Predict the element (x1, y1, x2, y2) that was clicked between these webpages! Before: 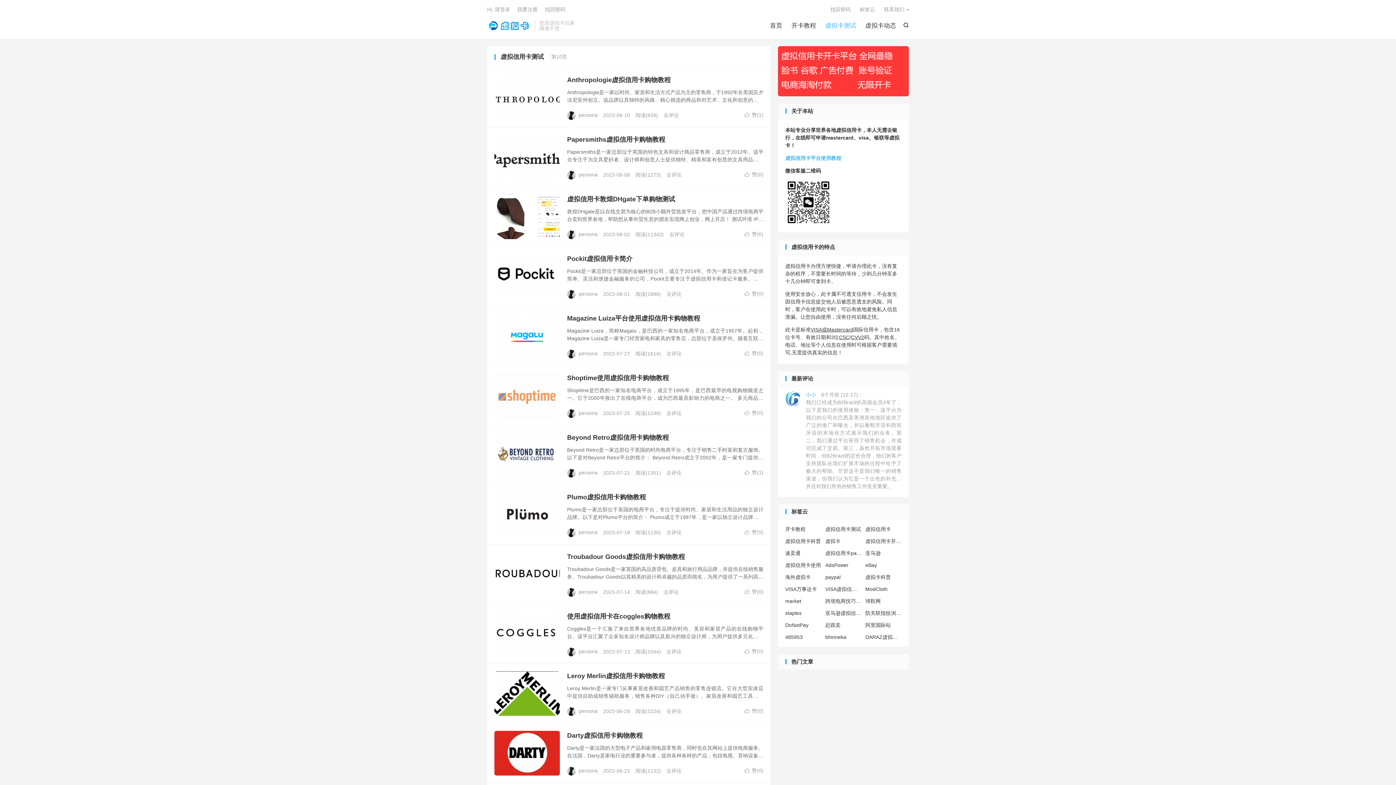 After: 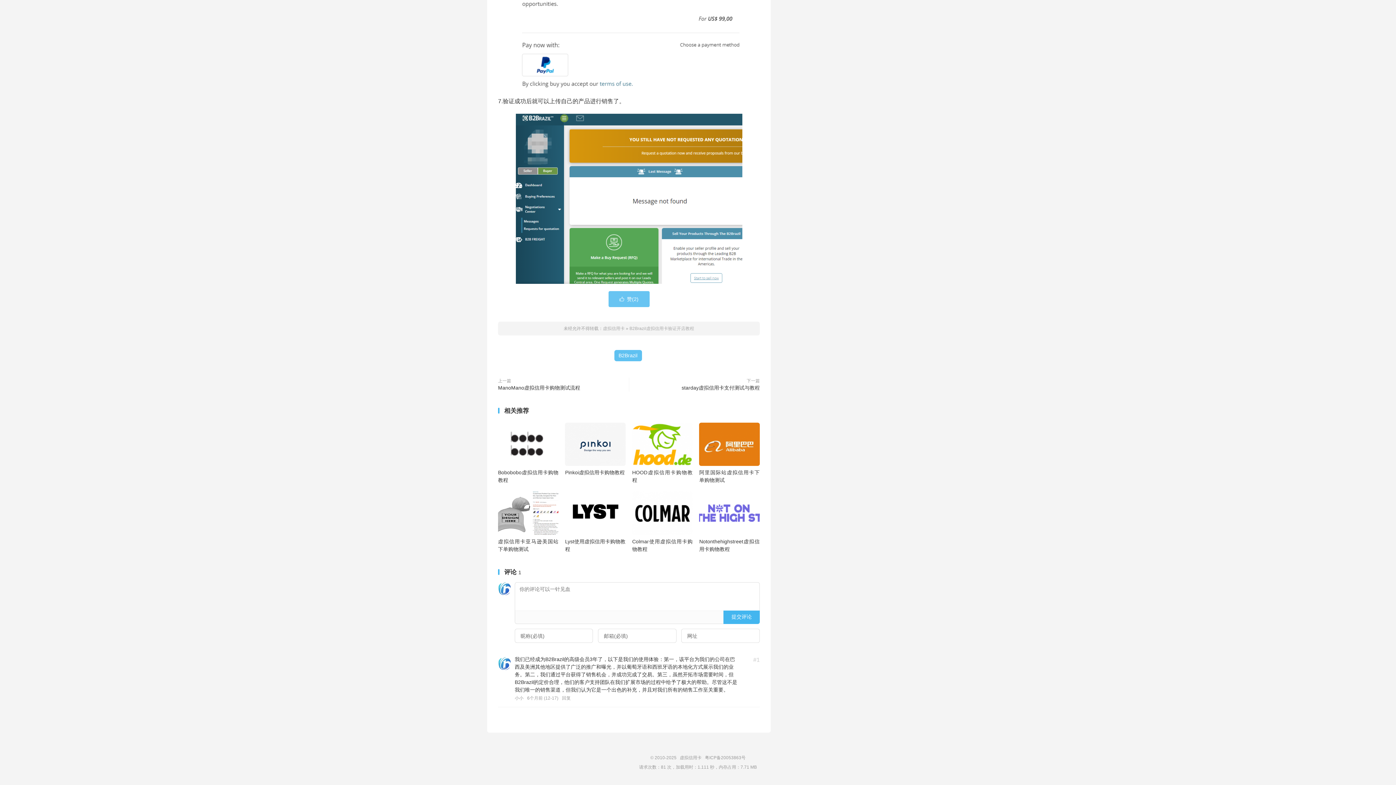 Action: bbox: (778, 386, 909, 497) label: 小小 6个月前 (12-17)：
我们已经成为B2Brazil的高级会员3年了，以下是我们的使用体验：第一，该平台为我们的公司在巴西及美洲其他地区提供了广泛的推广和曝光，并以葡萄牙语和西班牙语的本地化方式展示我们的业务。第二，我们通过平台获得了销售机会，并成功完成了交易。第三，虽然开拓市场需要时间，但B2Brazil的定价合理，他们的客户支持团队在我们扩展市场的过程中给予了极大的帮助。尽管这不是我们唯一的销售渠道，但我们认为它是一个出色的补充，并且对我们所有的销售工作至关重要。